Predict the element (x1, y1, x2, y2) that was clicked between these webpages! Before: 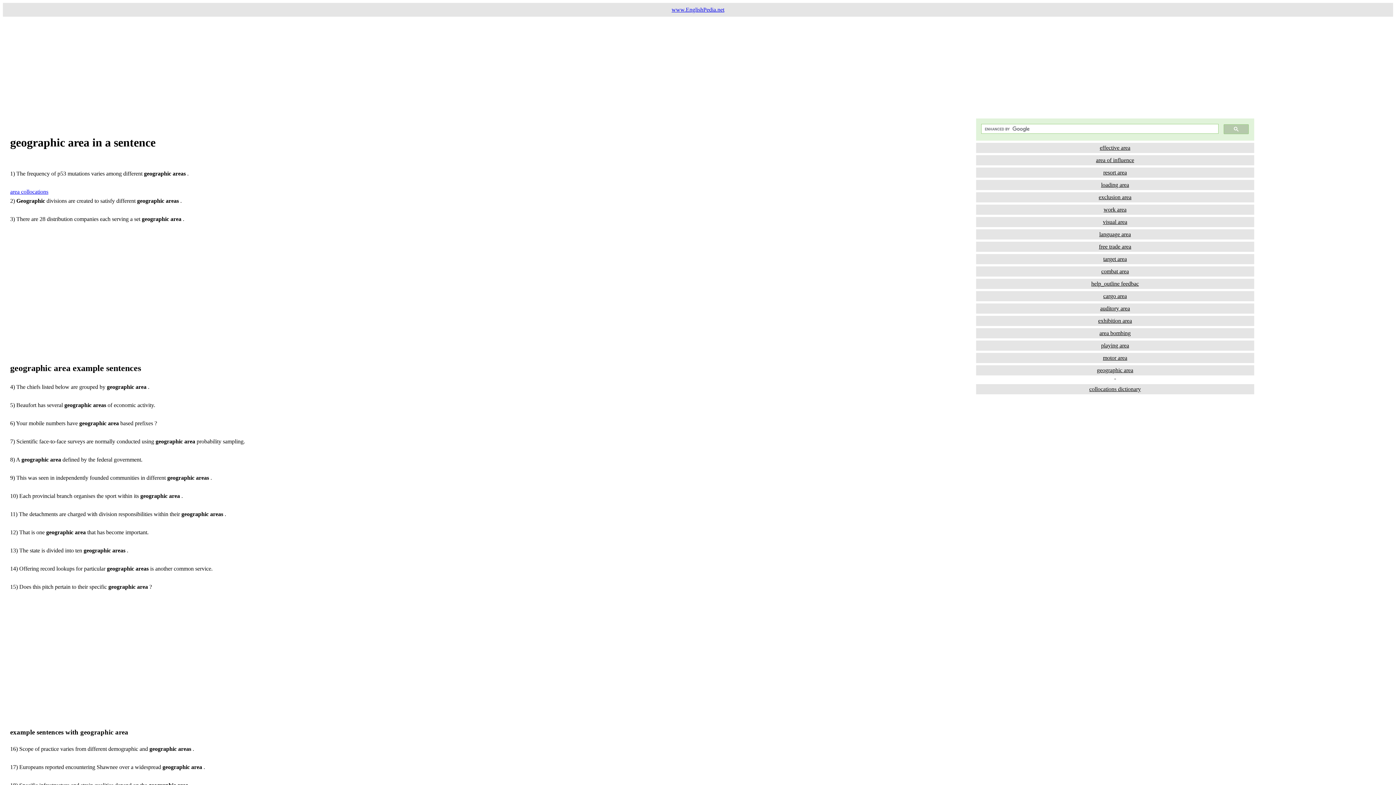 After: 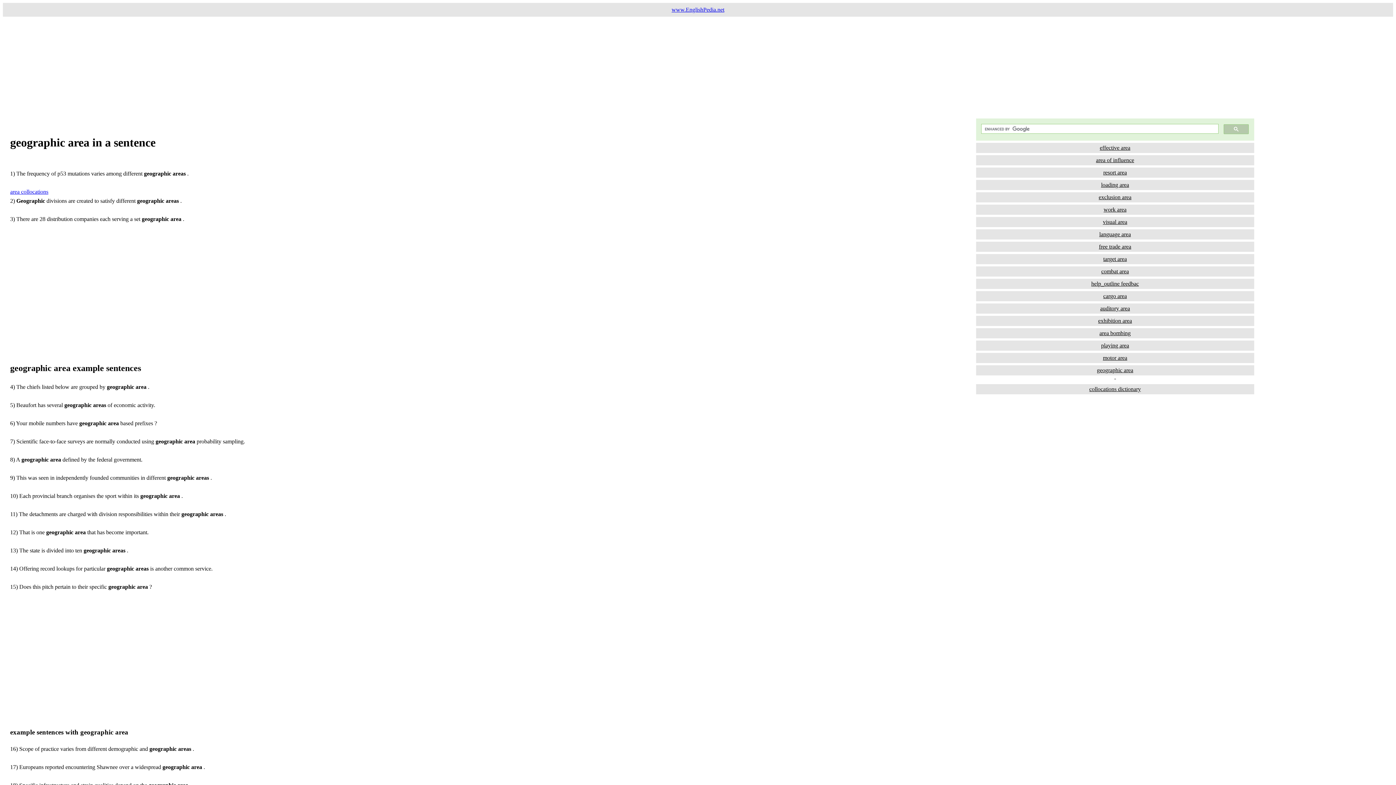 Action: label: exclusion area bbox: (976, 192, 1254, 202)